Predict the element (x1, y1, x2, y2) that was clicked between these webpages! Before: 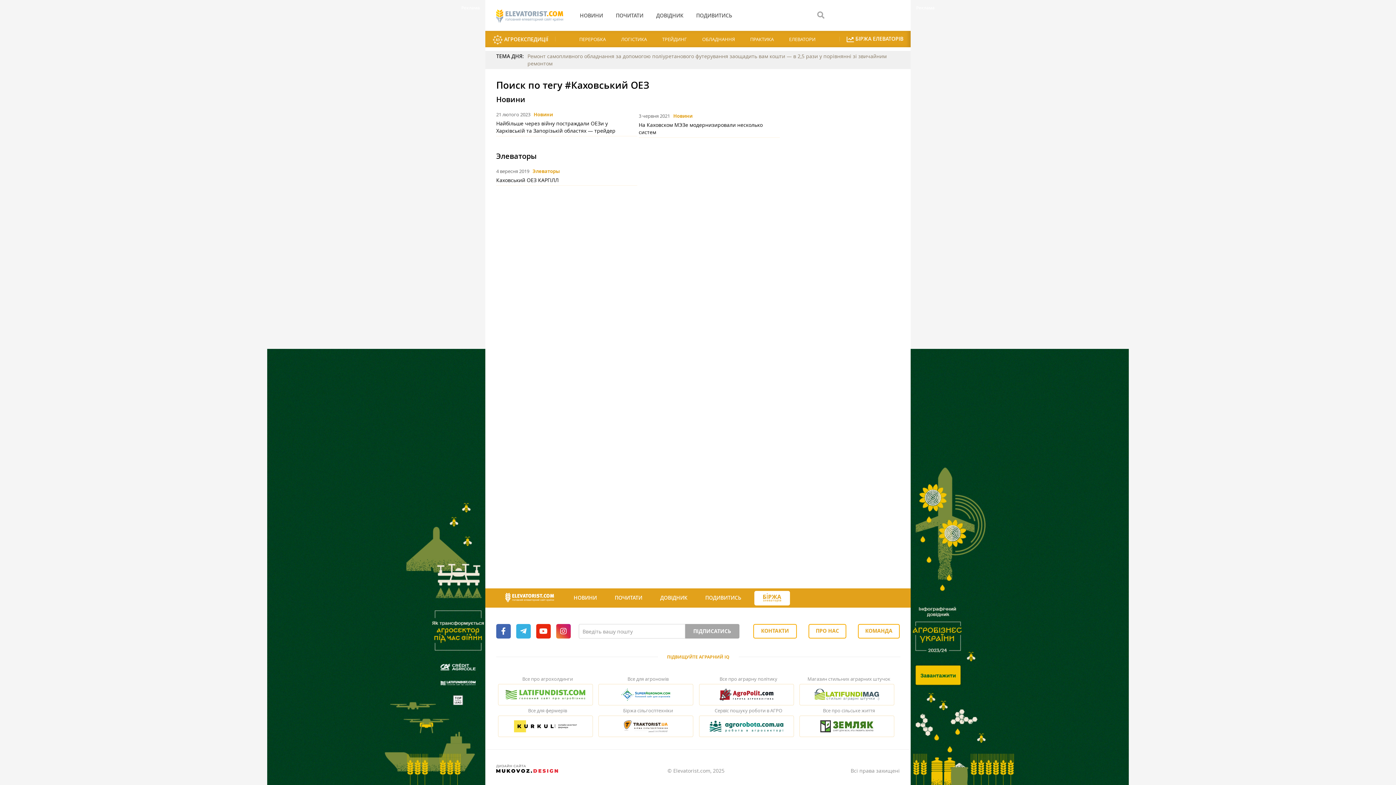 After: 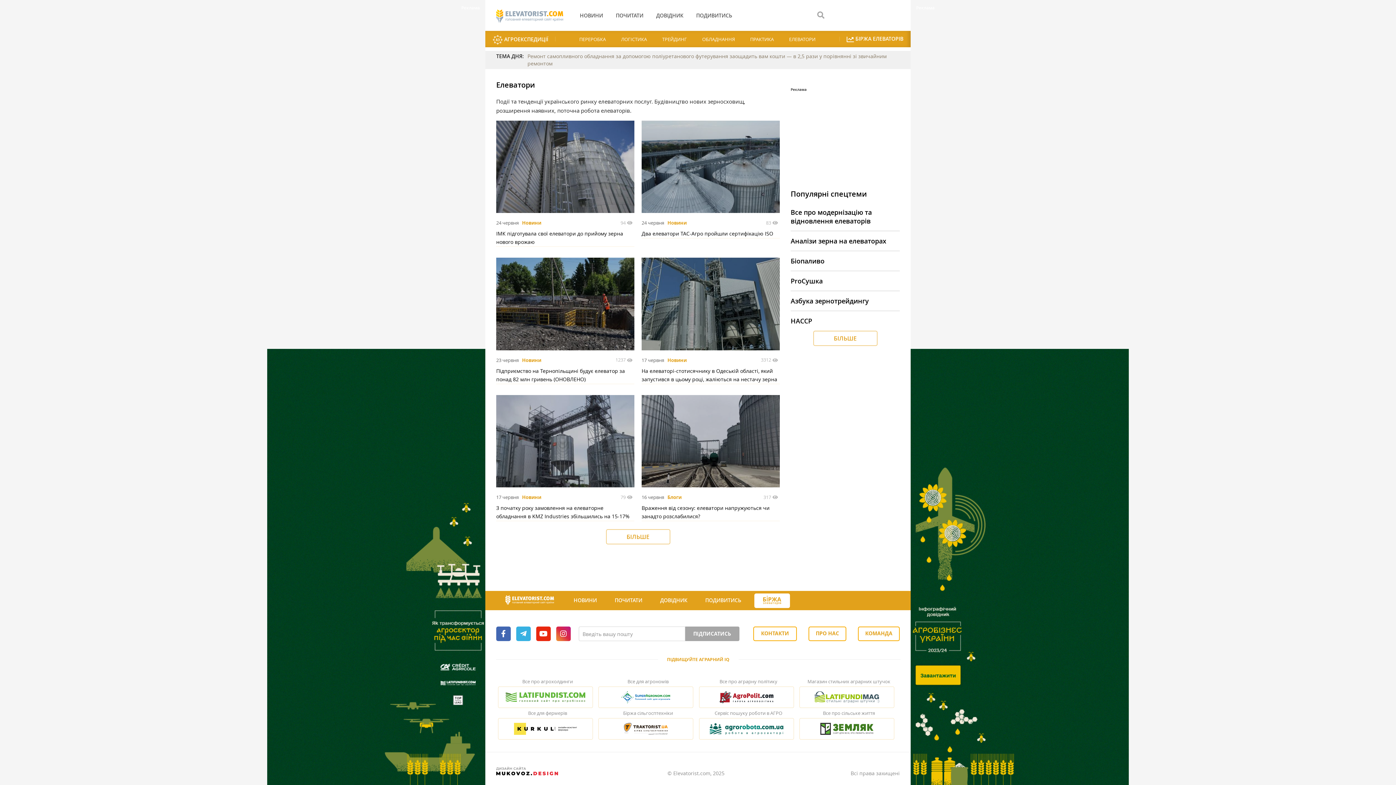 Action: label: ЕЛЕВАТОРИ bbox: (782, 30, 822, 47)